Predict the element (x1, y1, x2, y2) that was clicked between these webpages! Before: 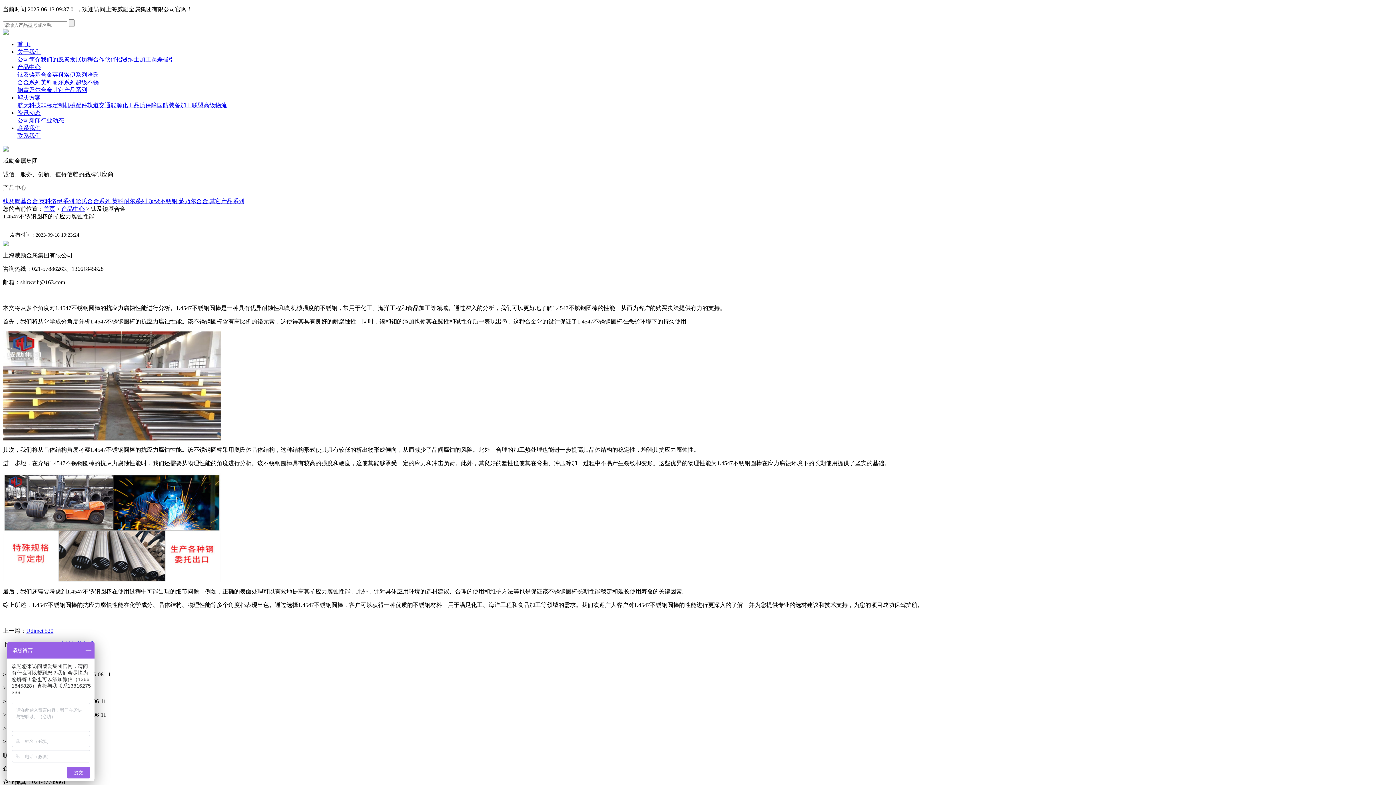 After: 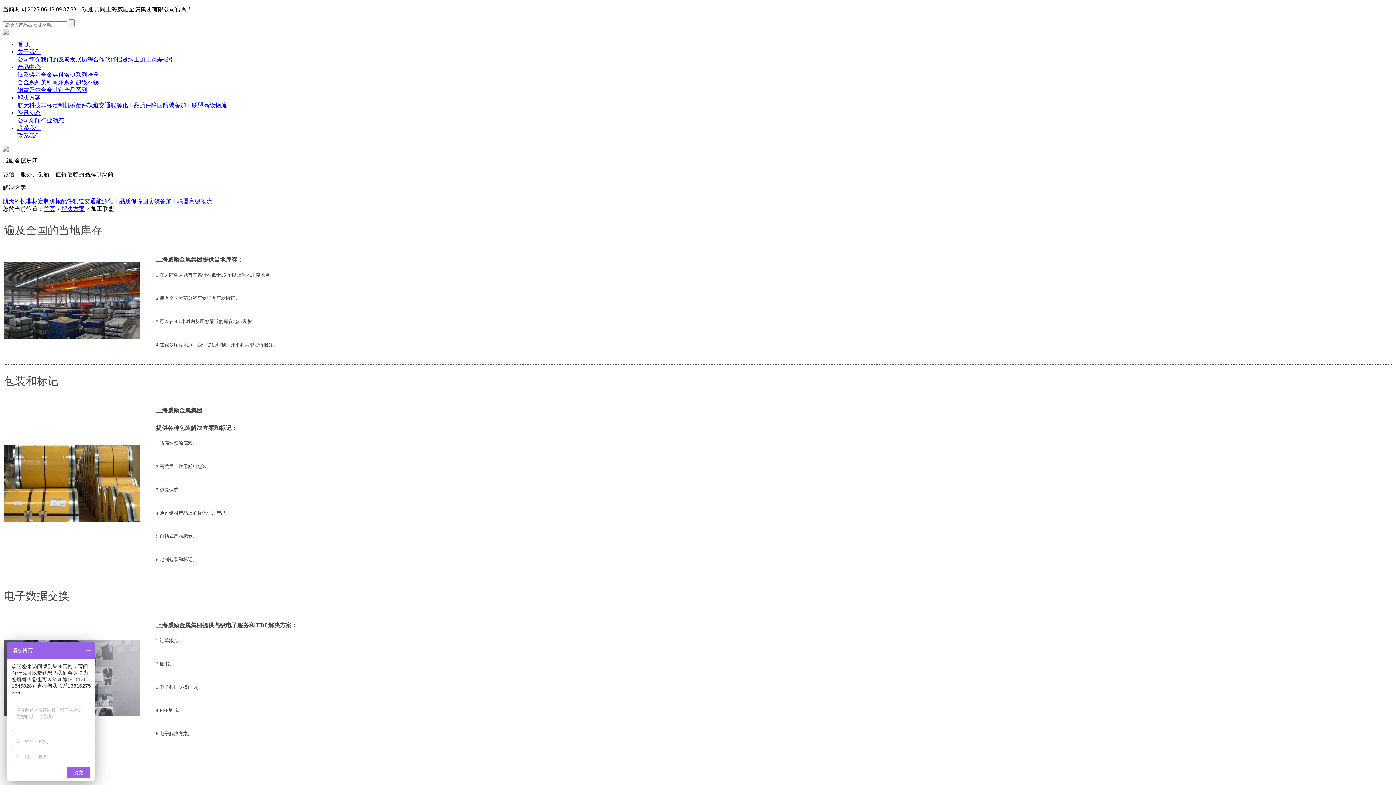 Action: label: 加工联盟 bbox: (180, 102, 203, 108)